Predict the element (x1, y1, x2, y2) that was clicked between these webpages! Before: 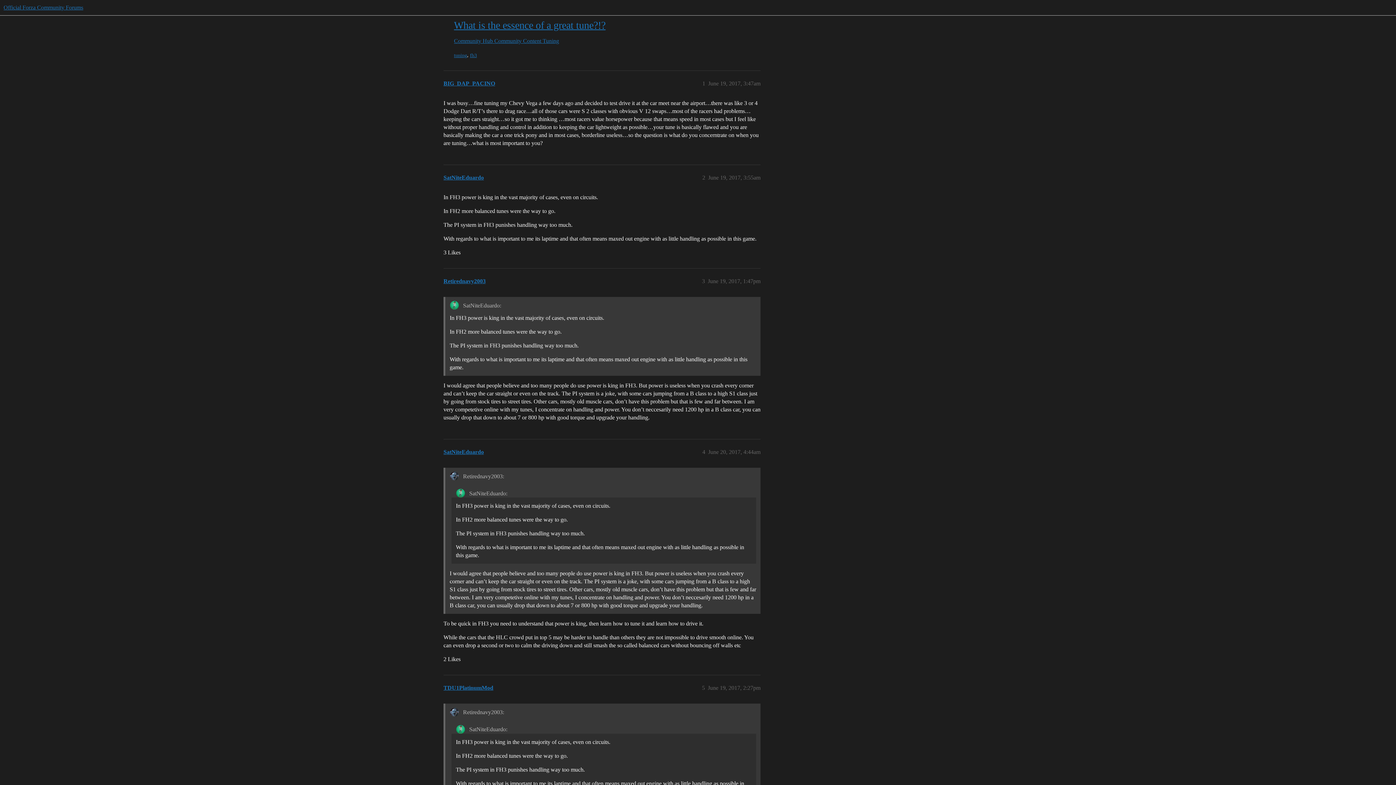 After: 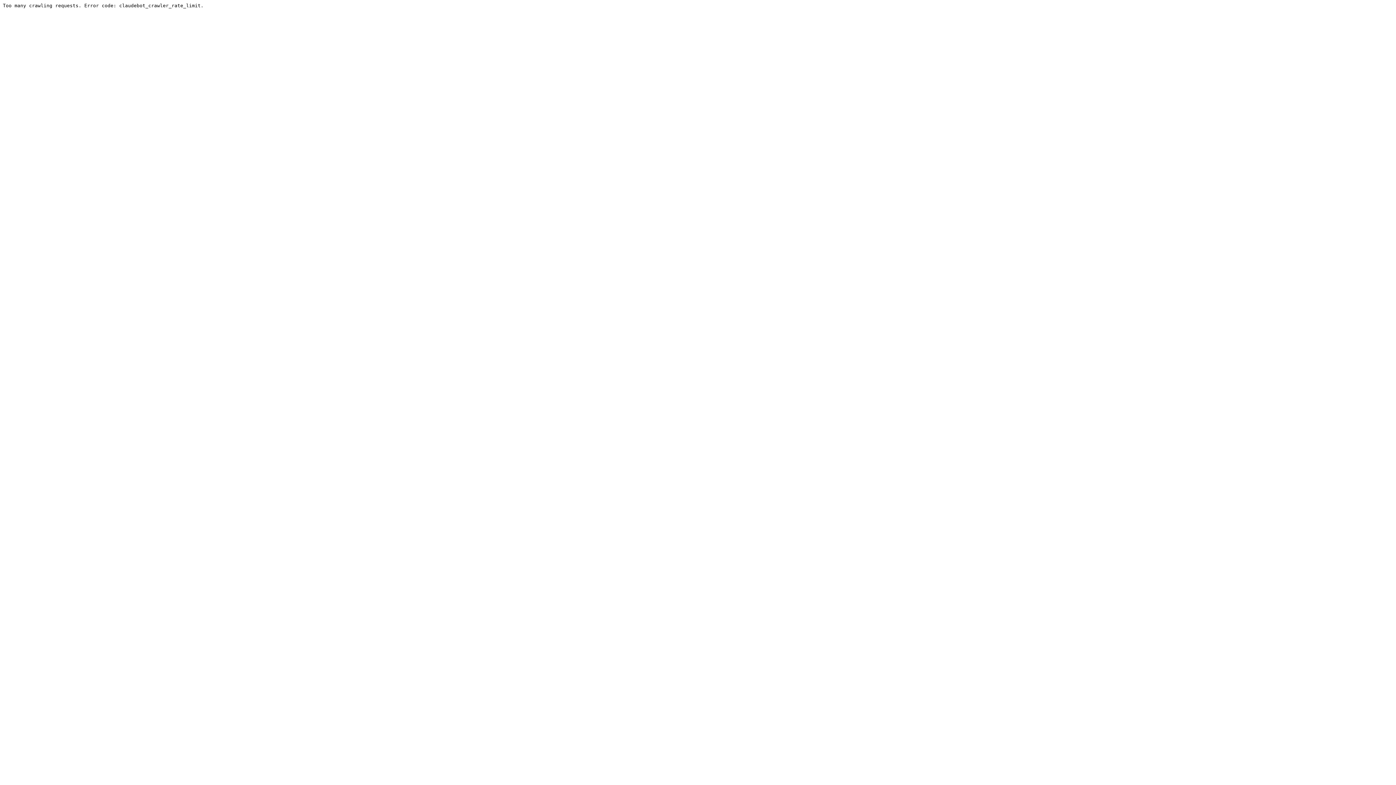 Action: bbox: (454, 19, 605, 30) label: What is the essence of a great tune?!?